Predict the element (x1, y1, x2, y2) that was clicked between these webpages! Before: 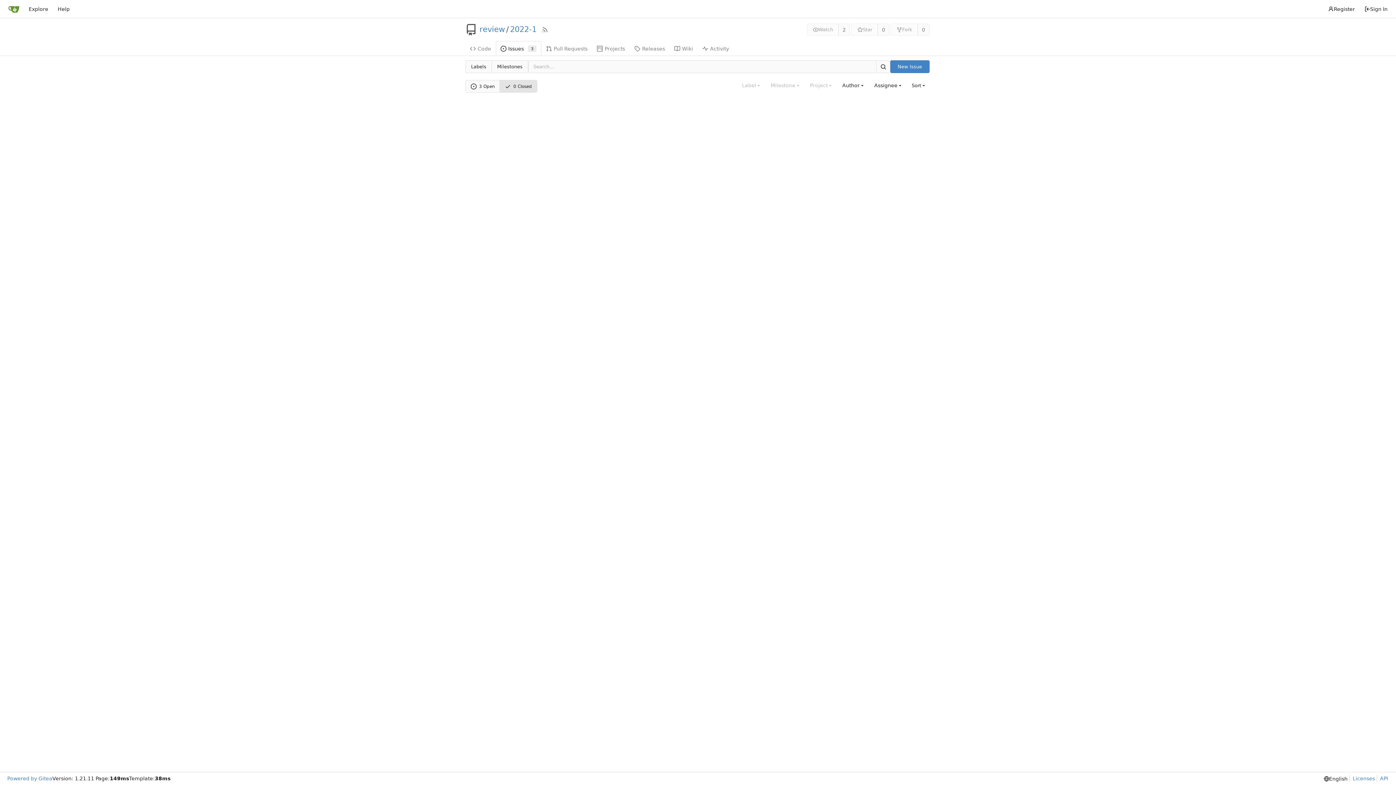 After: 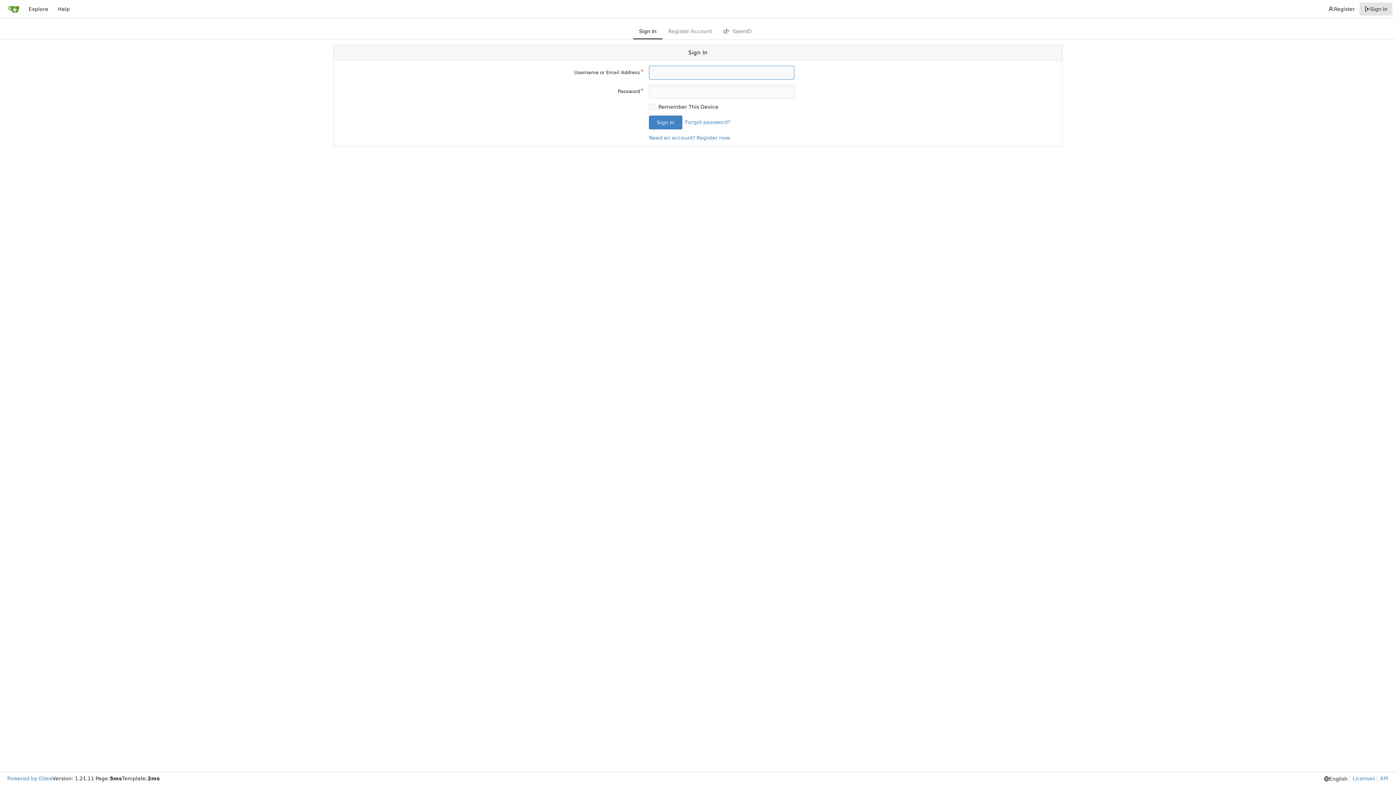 Action: label: New Issue bbox: (890, 60, 929, 73)